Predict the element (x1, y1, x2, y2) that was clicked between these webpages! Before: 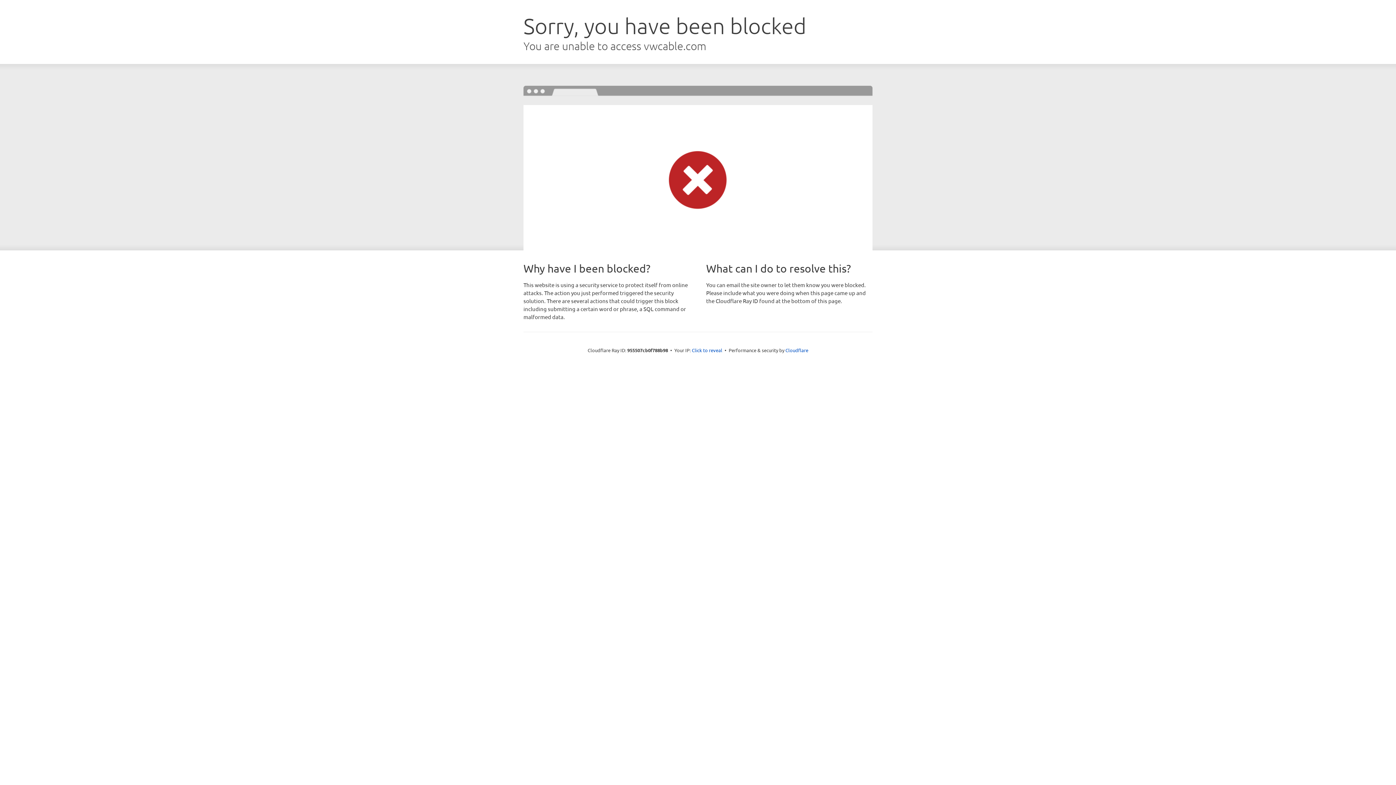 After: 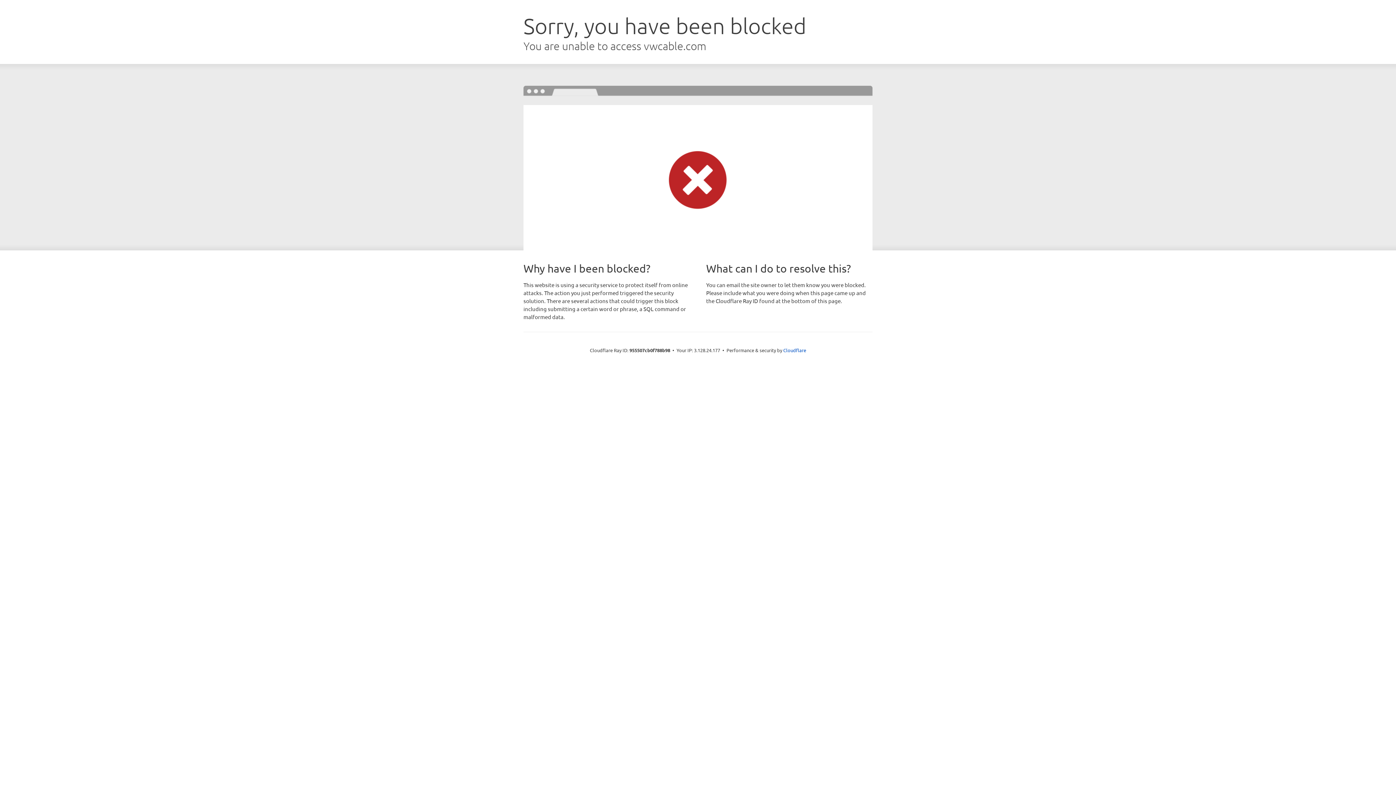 Action: bbox: (692, 346, 722, 353) label: Click to reveal